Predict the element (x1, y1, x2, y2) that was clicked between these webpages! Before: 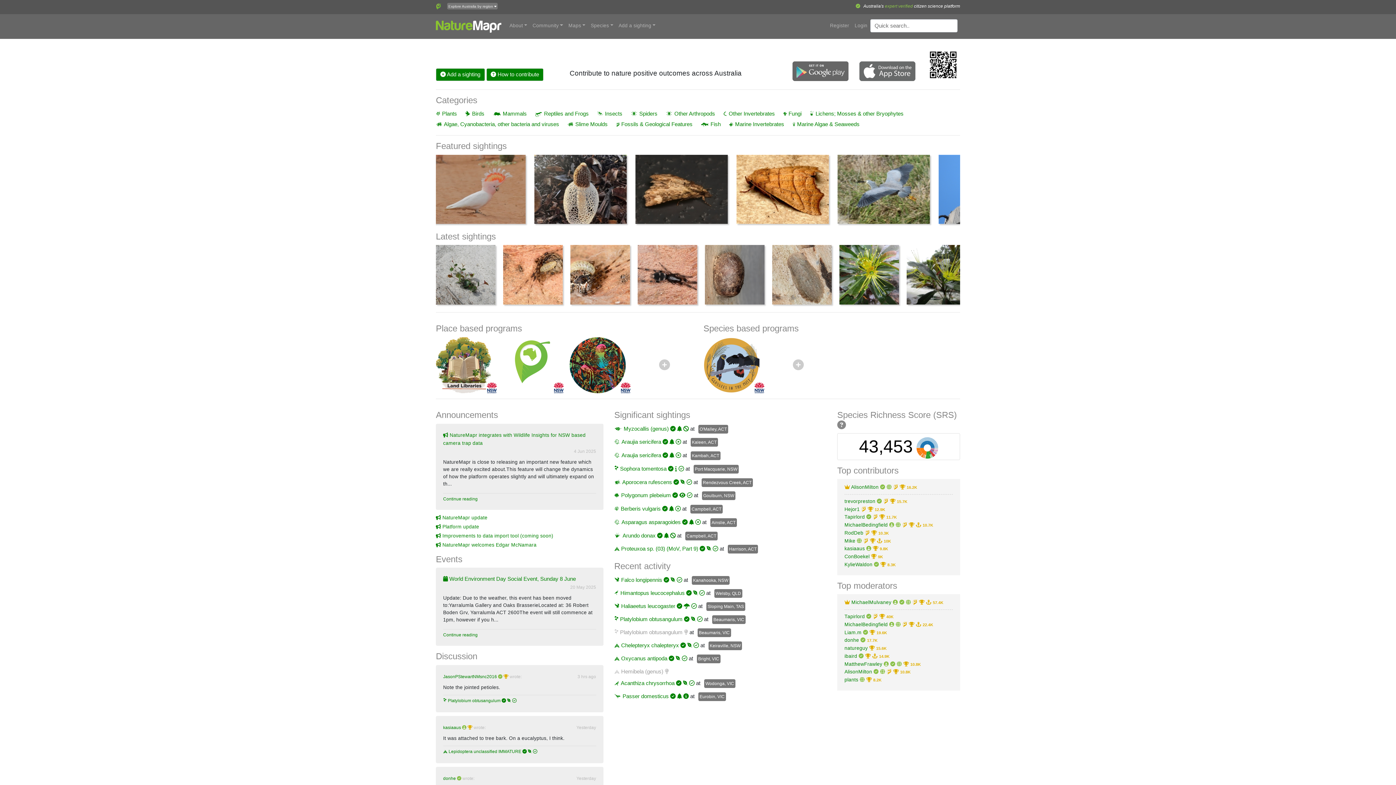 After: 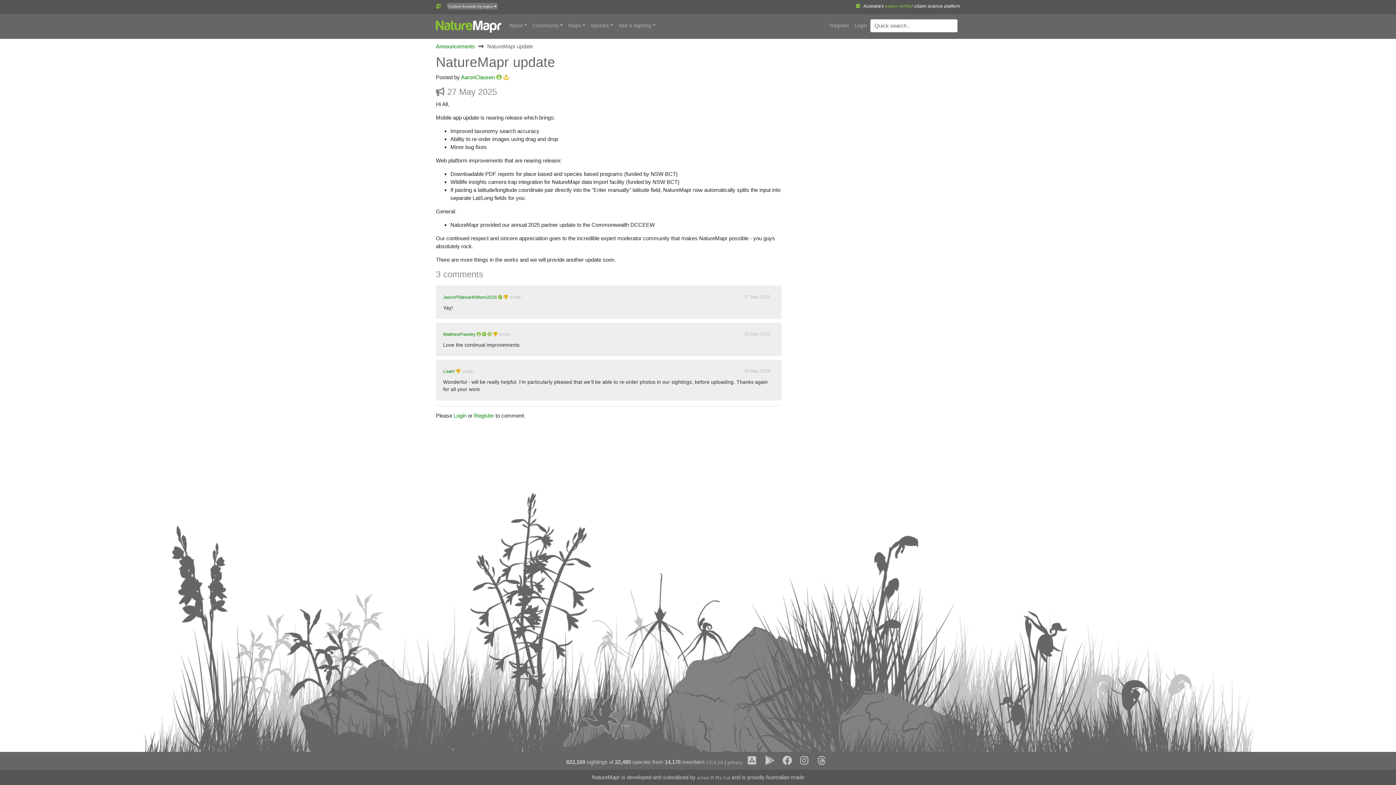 Action: bbox: (442, 515, 487, 520) label: NatureMapr update